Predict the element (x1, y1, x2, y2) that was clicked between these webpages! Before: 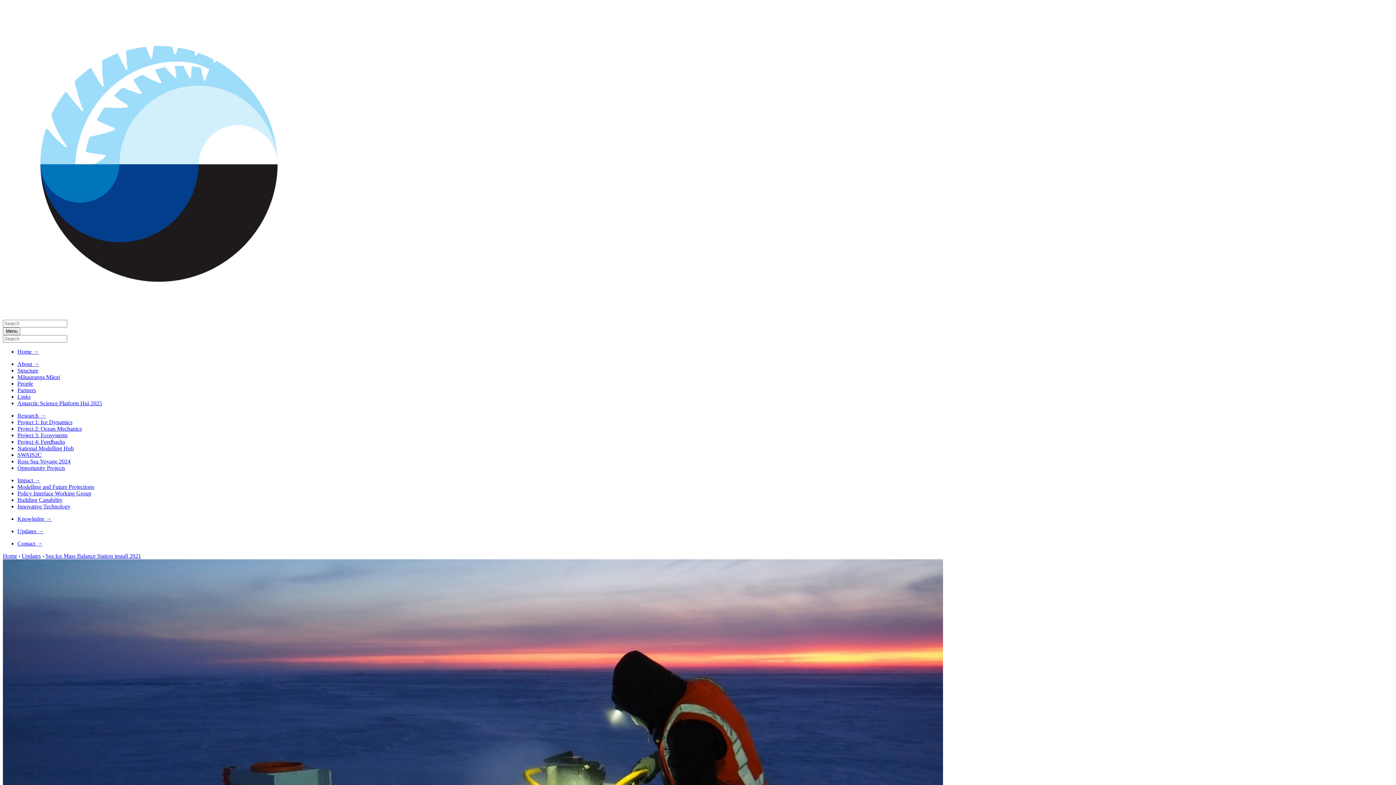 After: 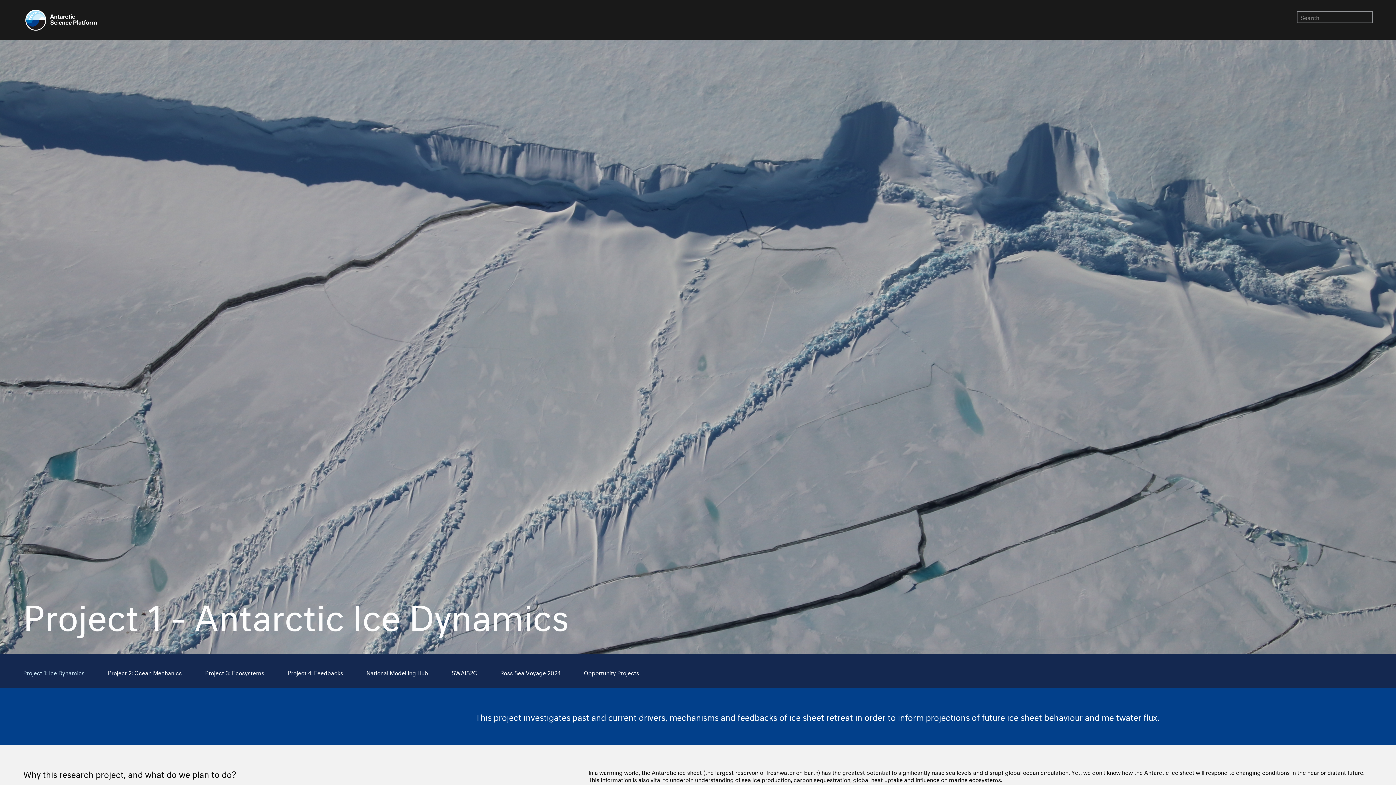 Action: bbox: (17, 419, 72, 425) label: Project 1: Ice Dynamics